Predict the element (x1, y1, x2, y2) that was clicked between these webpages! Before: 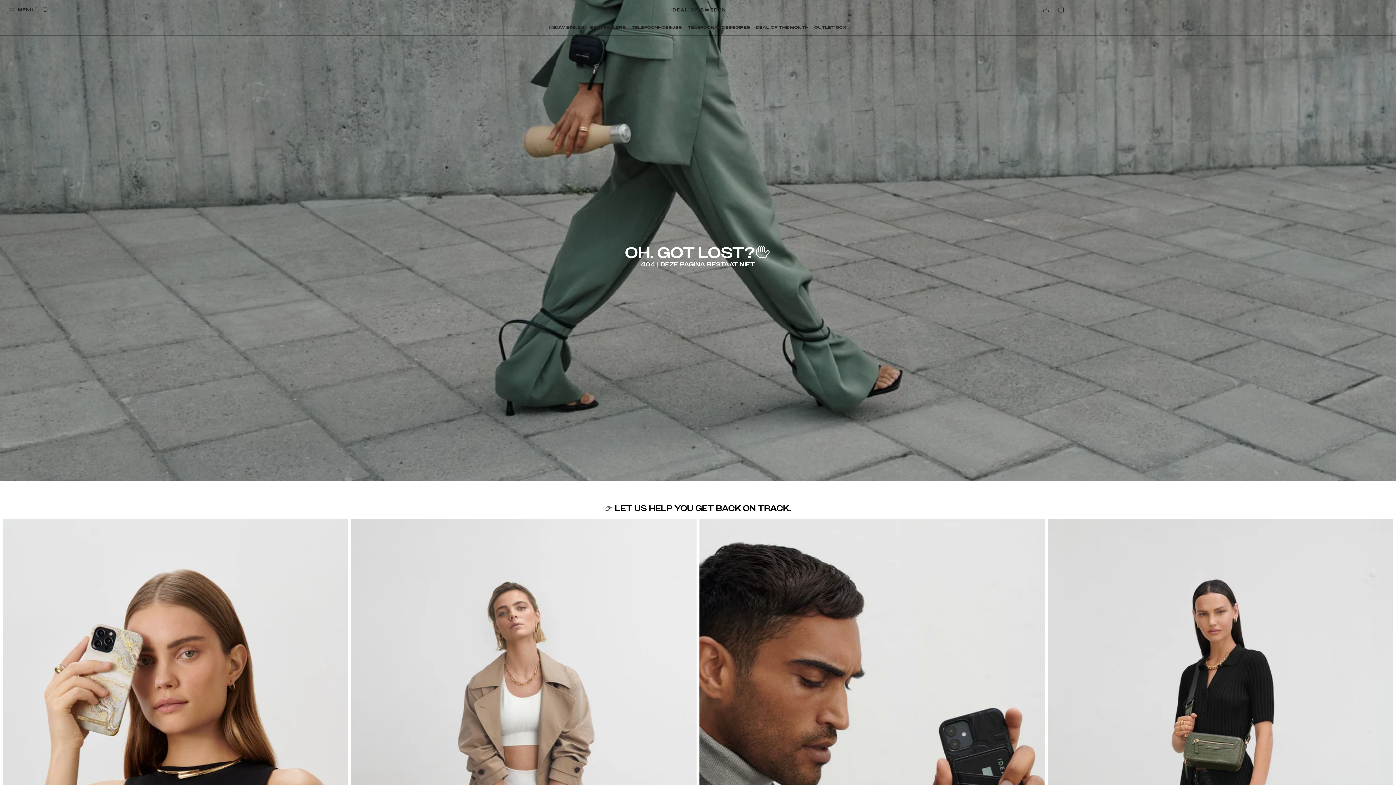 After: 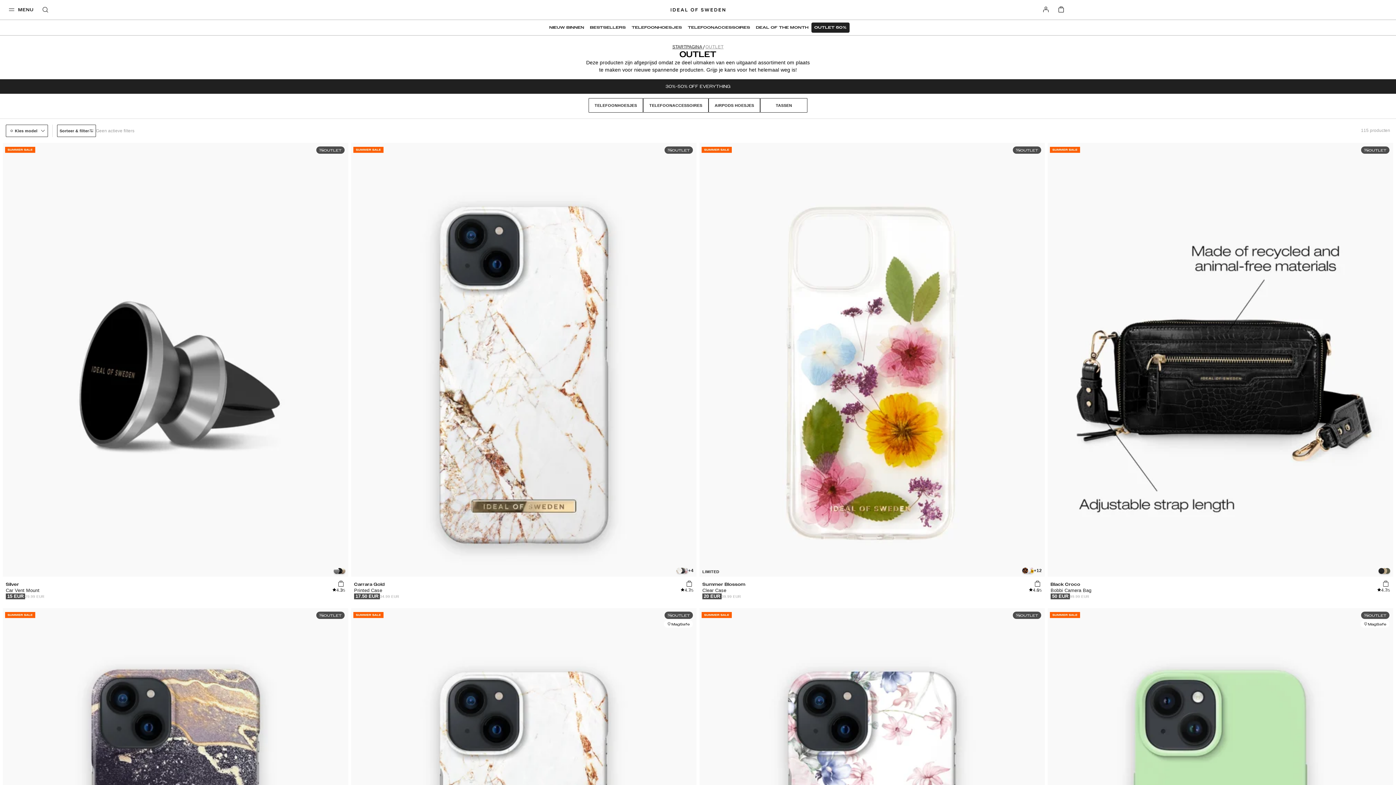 Action: label: OUTLET 50% bbox: (811, 22, 849, 32)